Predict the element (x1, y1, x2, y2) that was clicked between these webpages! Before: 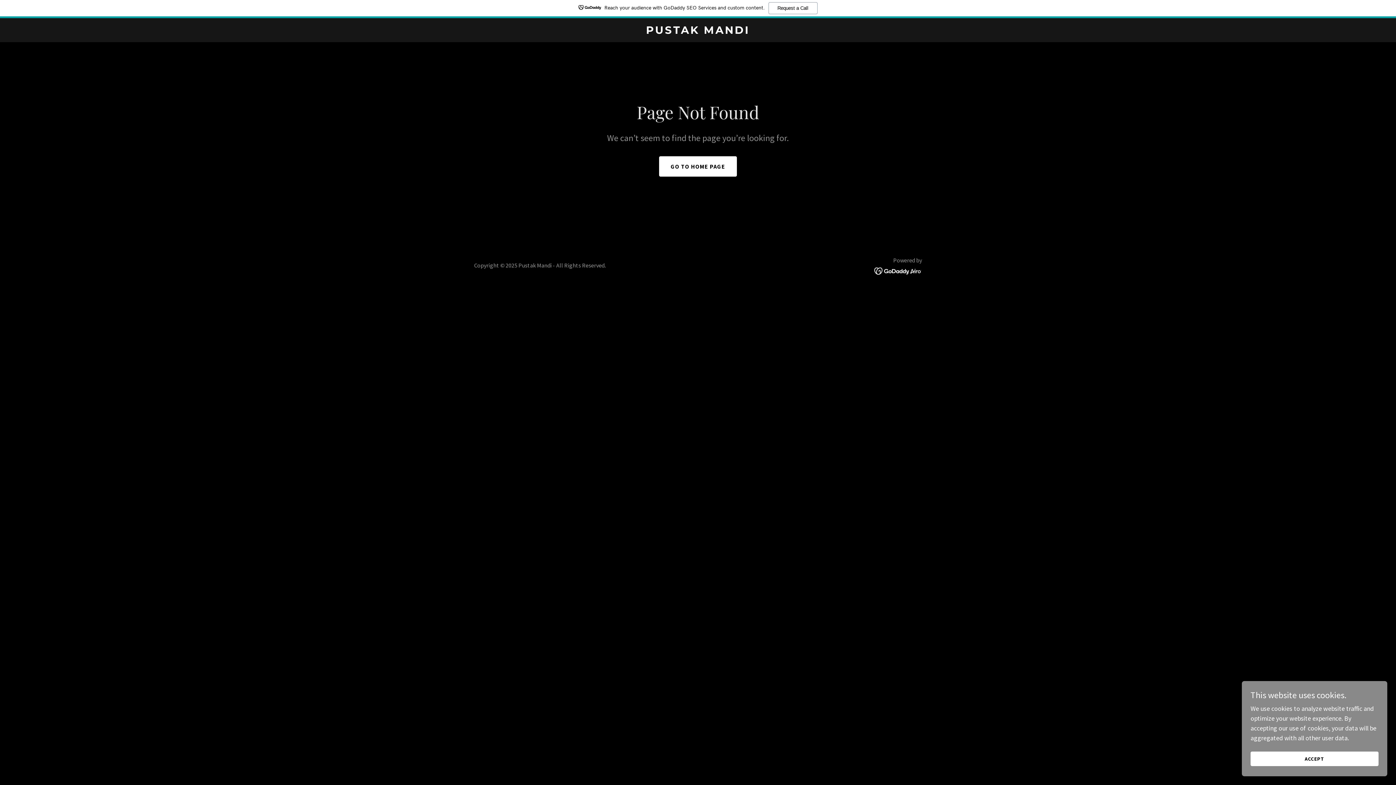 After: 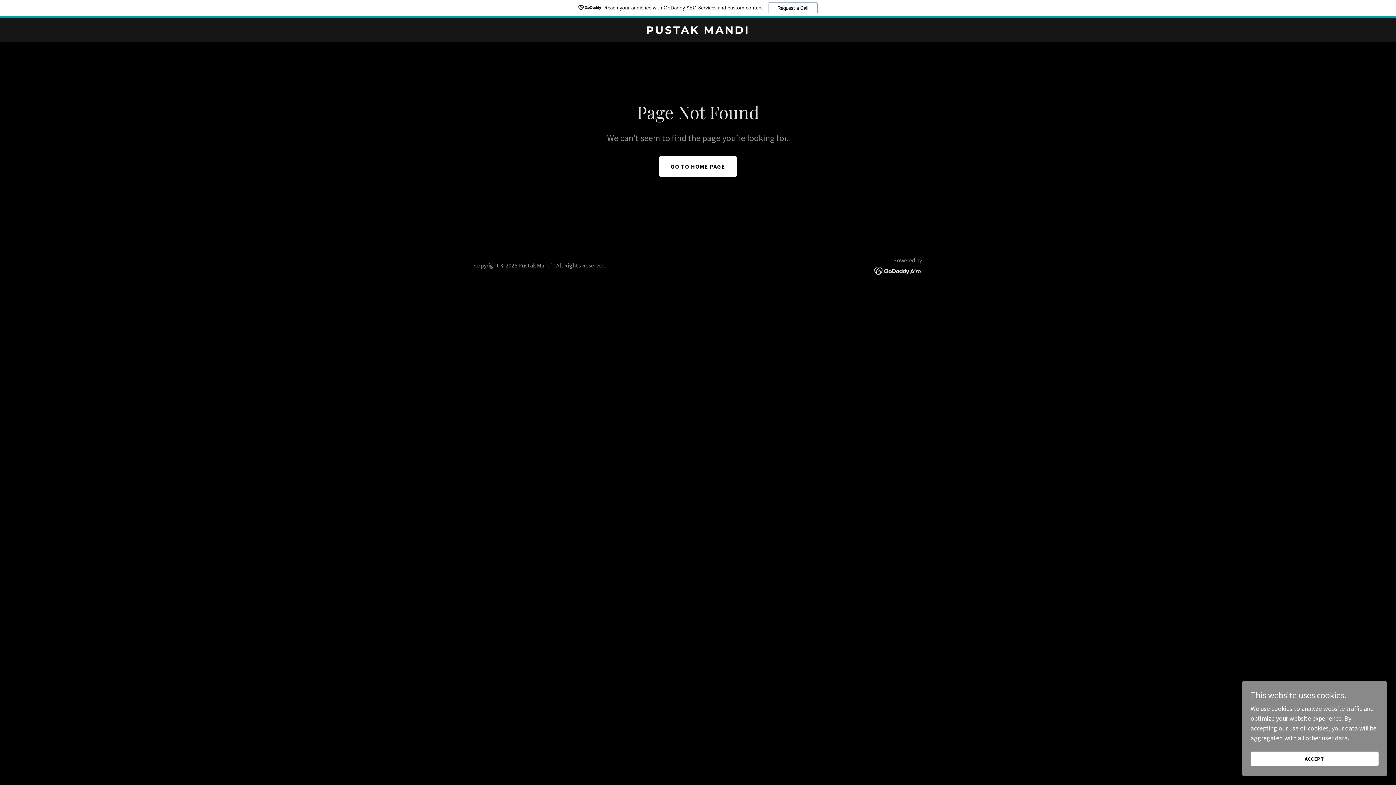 Action: bbox: (874, 266, 922, 274)